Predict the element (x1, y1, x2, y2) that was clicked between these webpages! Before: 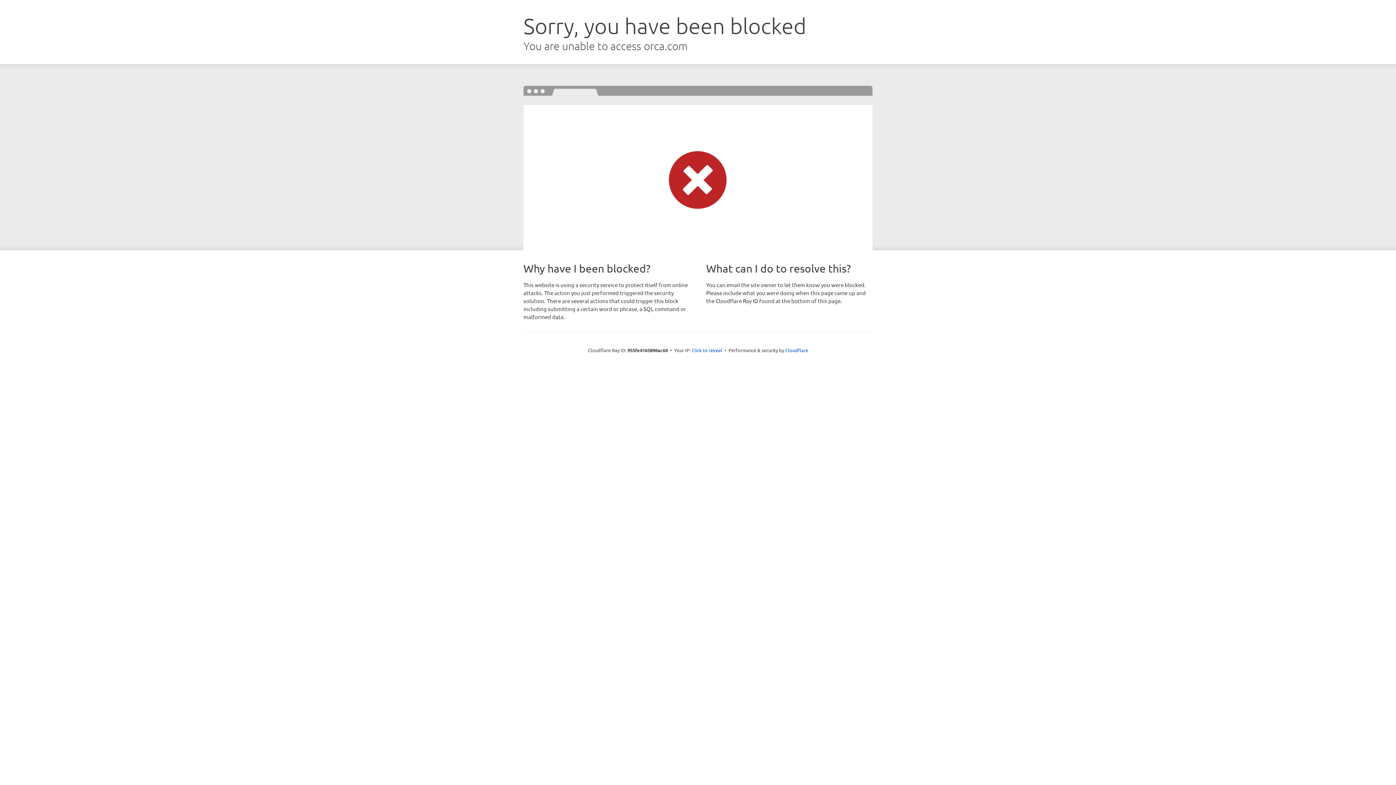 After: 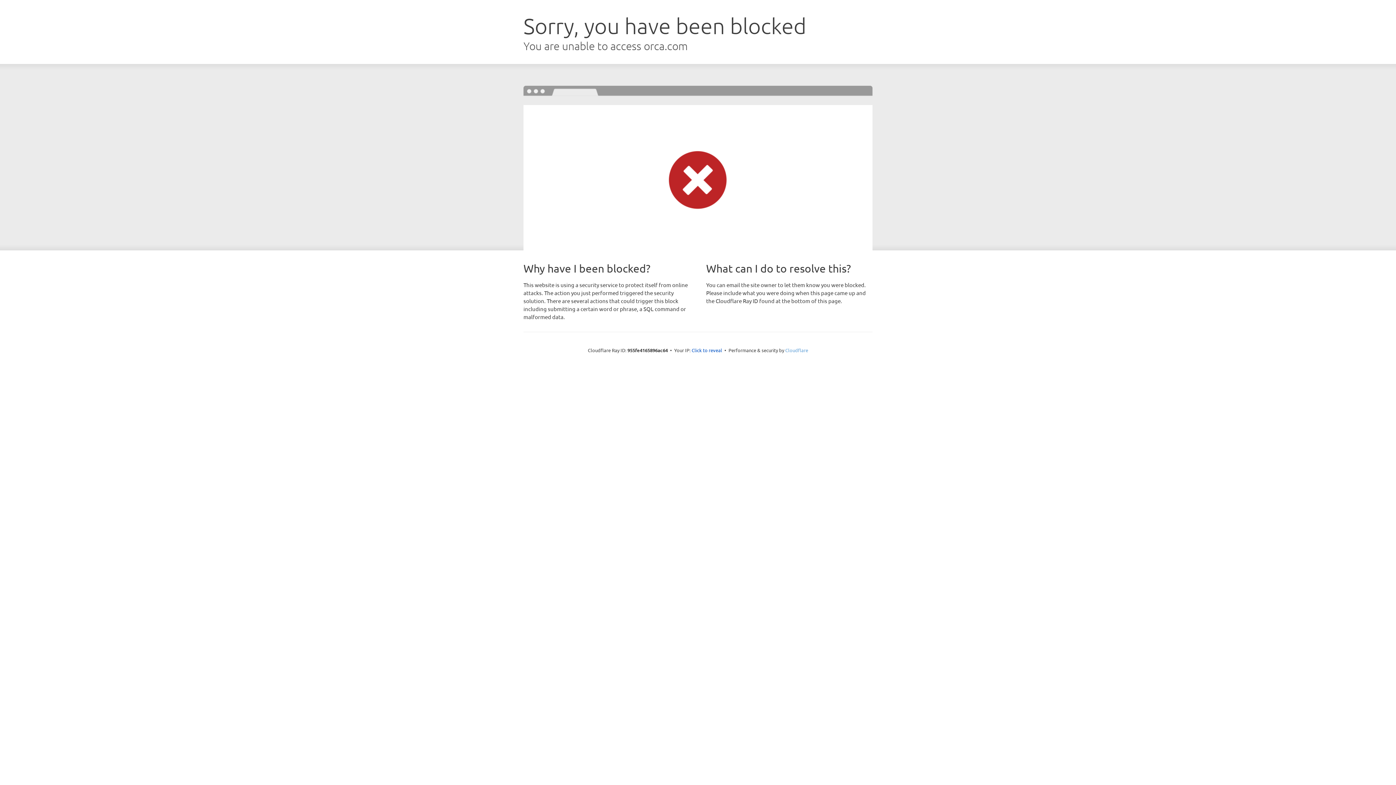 Action: bbox: (785, 347, 808, 353) label: Cloudflare